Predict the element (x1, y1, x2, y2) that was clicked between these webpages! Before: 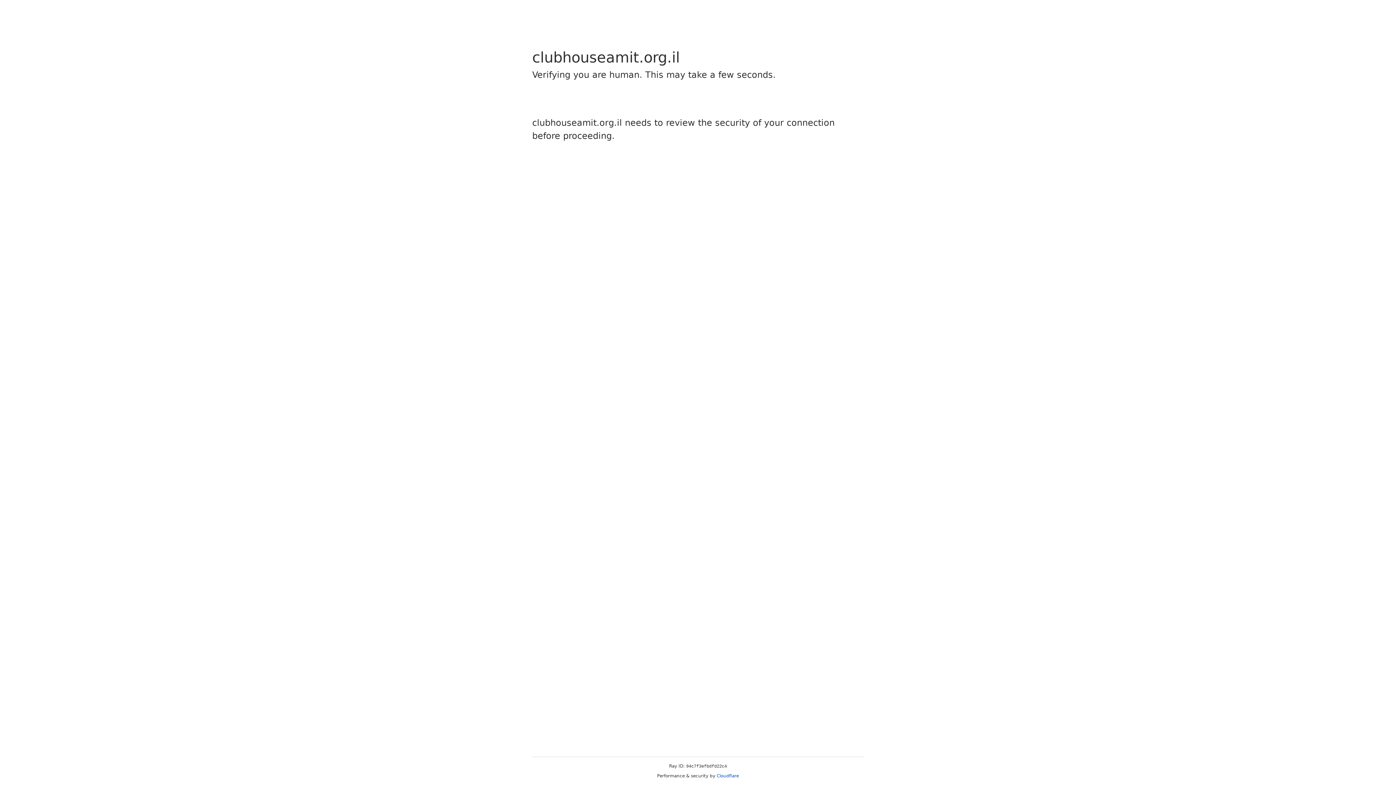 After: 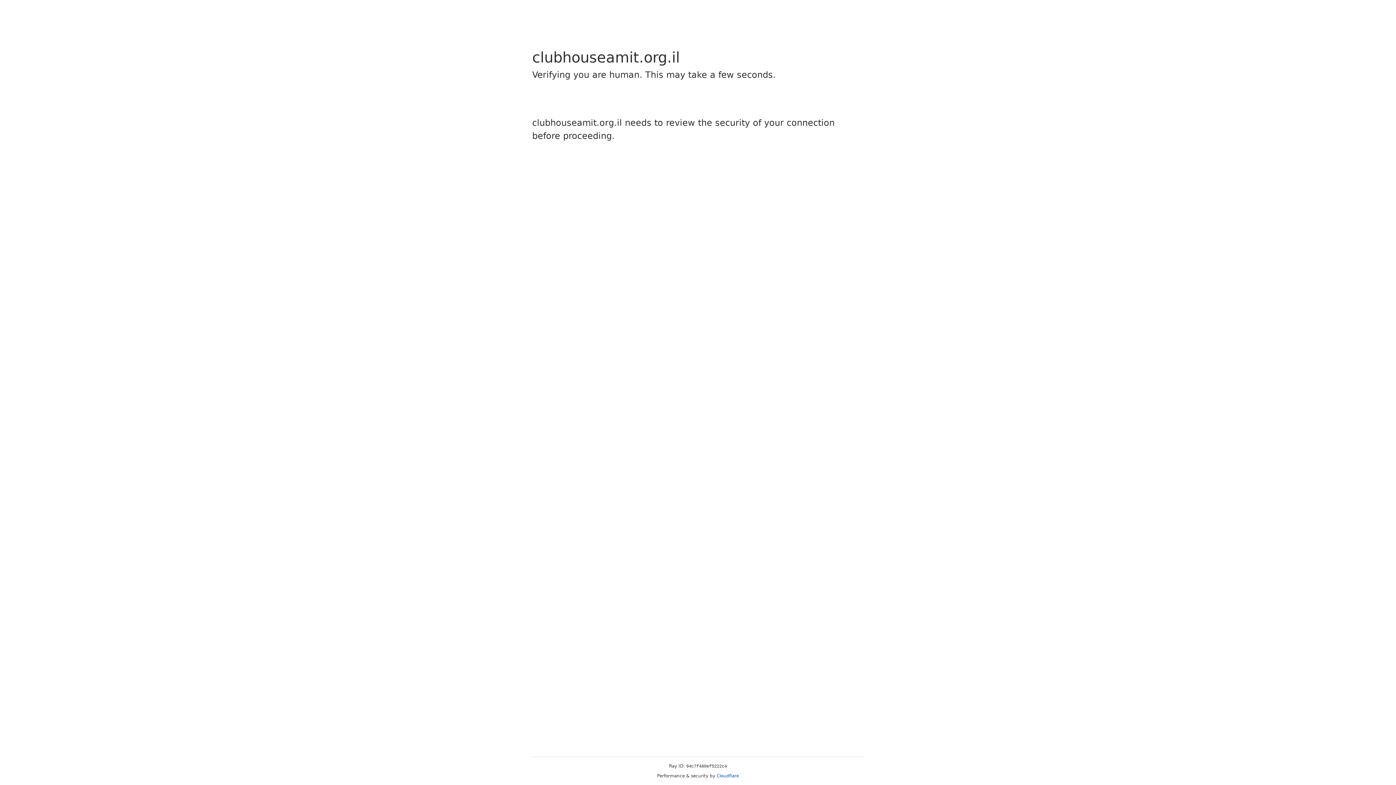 Action: label: Cloudflare bbox: (716, 773, 739, 778)